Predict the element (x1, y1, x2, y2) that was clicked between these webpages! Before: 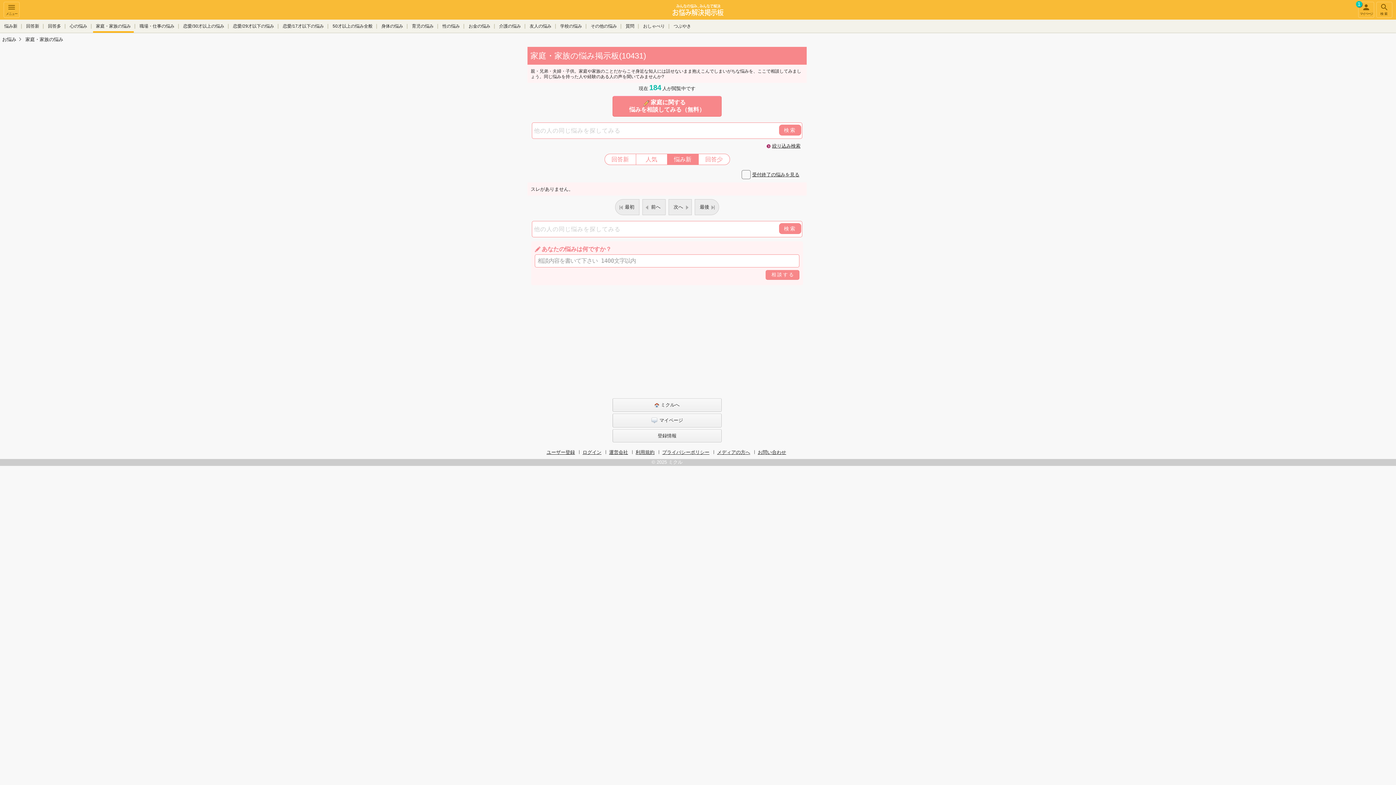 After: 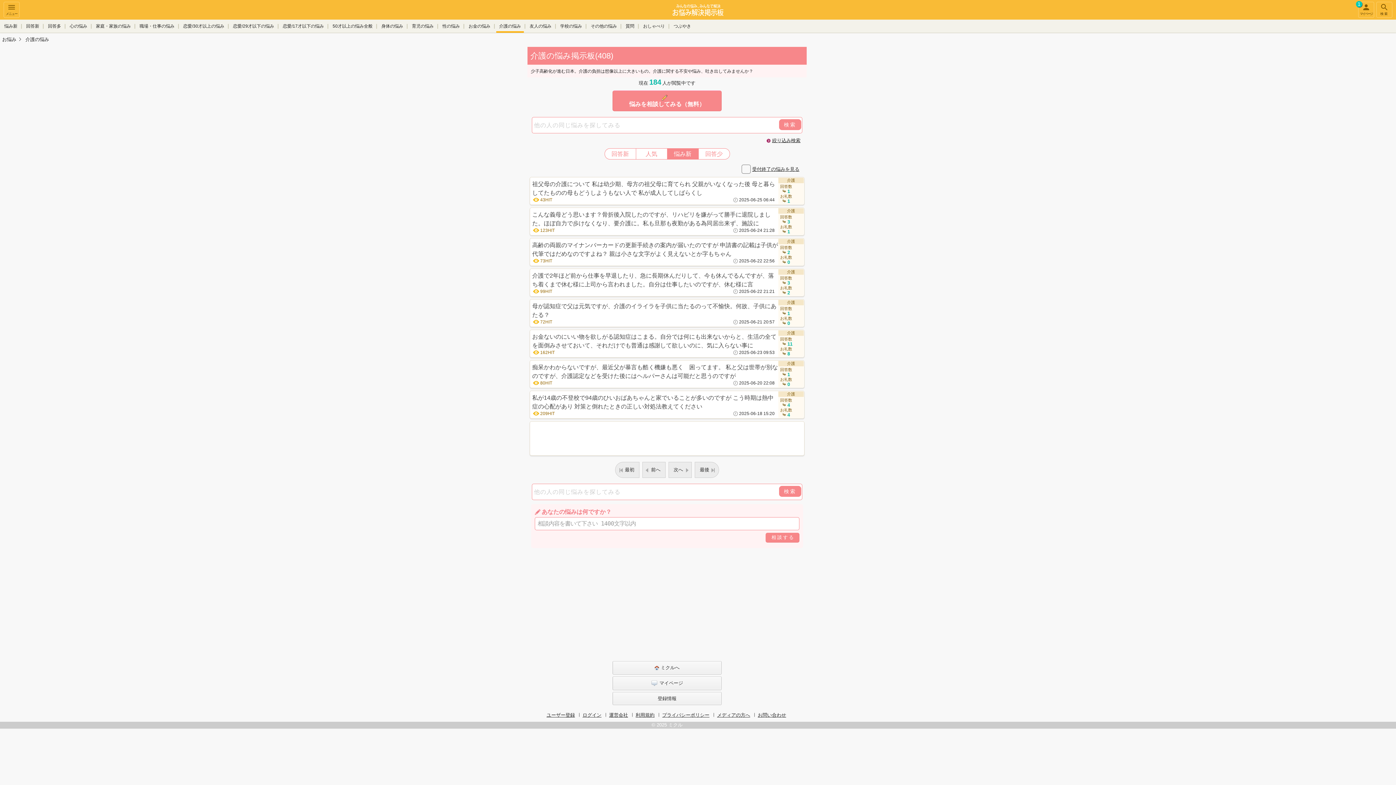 Action: bbox: (496, 19, 524, 32) label: 介護の悩み